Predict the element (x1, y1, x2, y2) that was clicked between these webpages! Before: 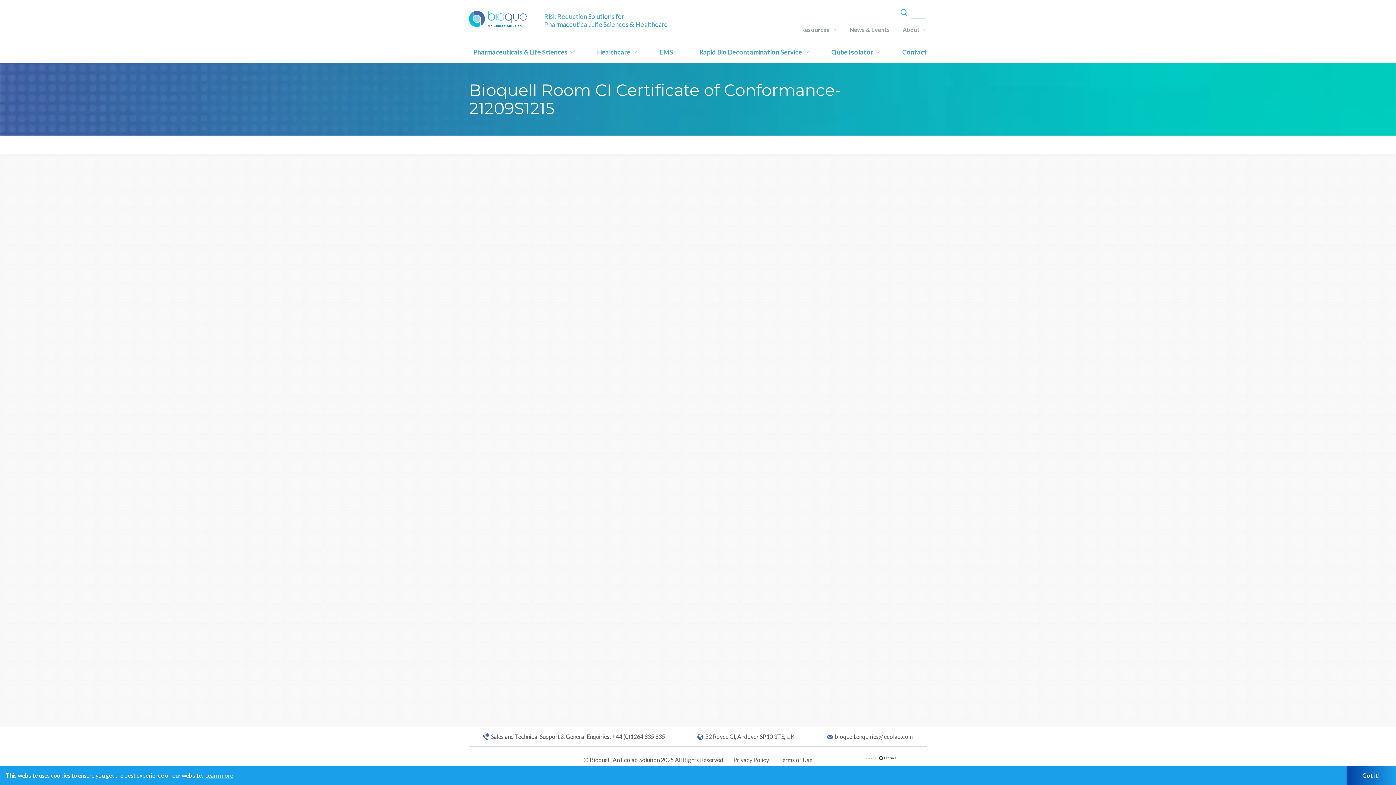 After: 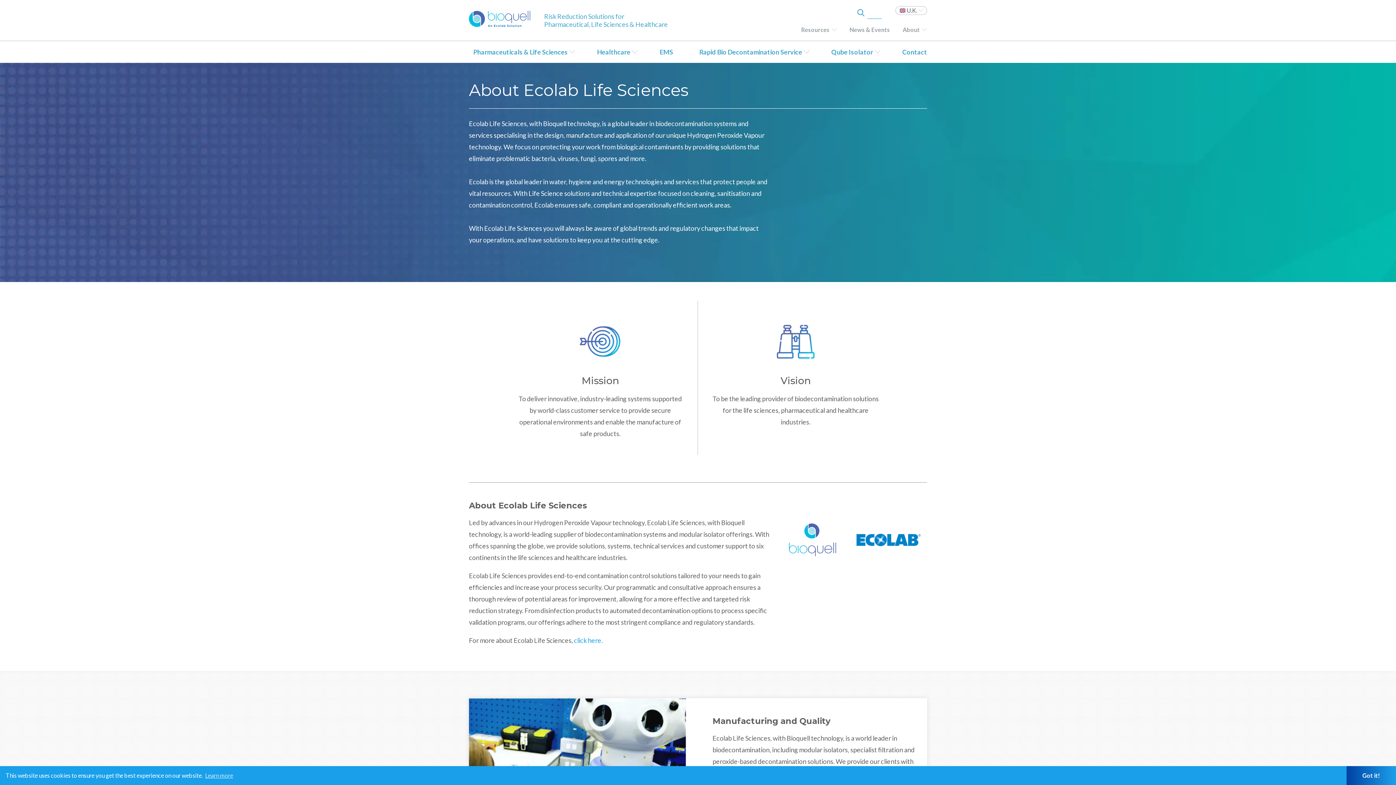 Action: label: About bbox: (893, 18, 927, 40)